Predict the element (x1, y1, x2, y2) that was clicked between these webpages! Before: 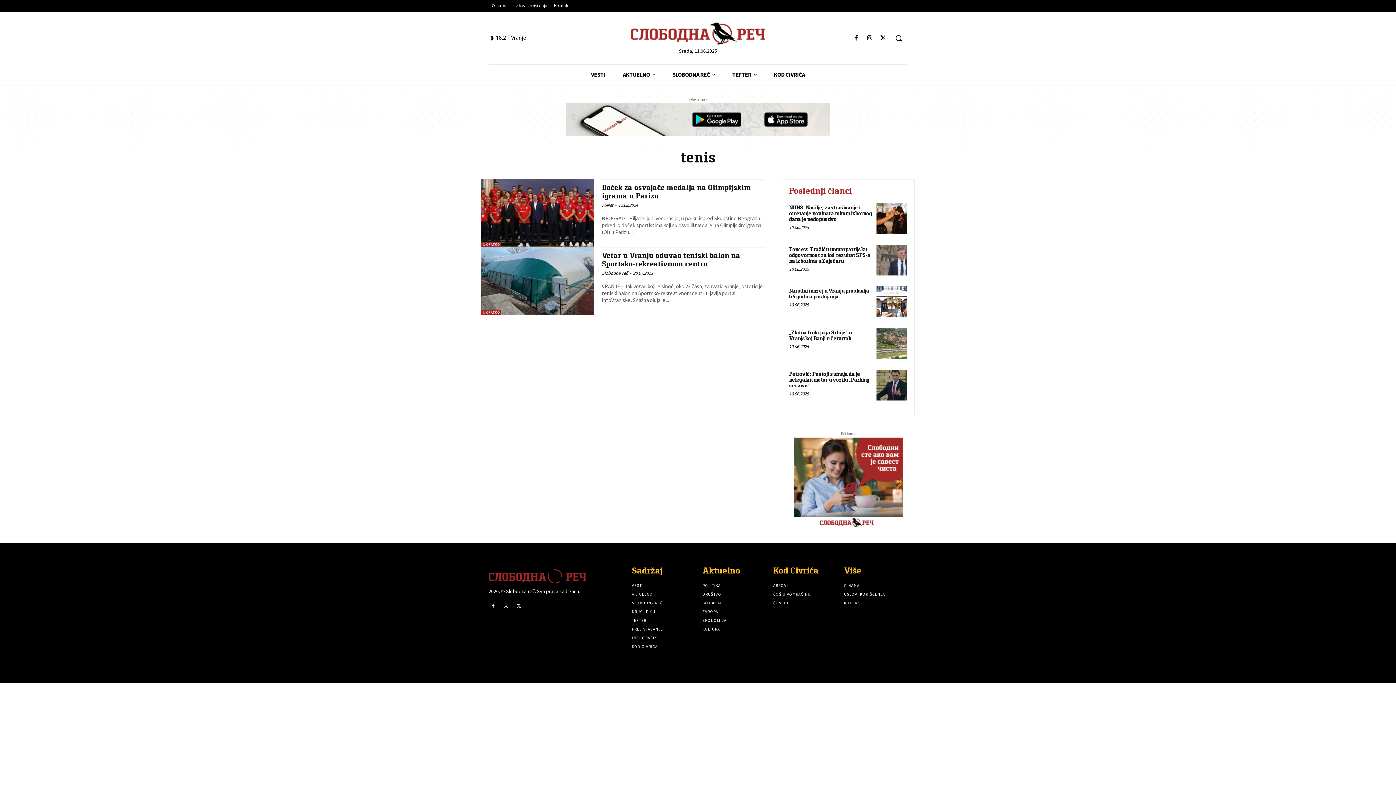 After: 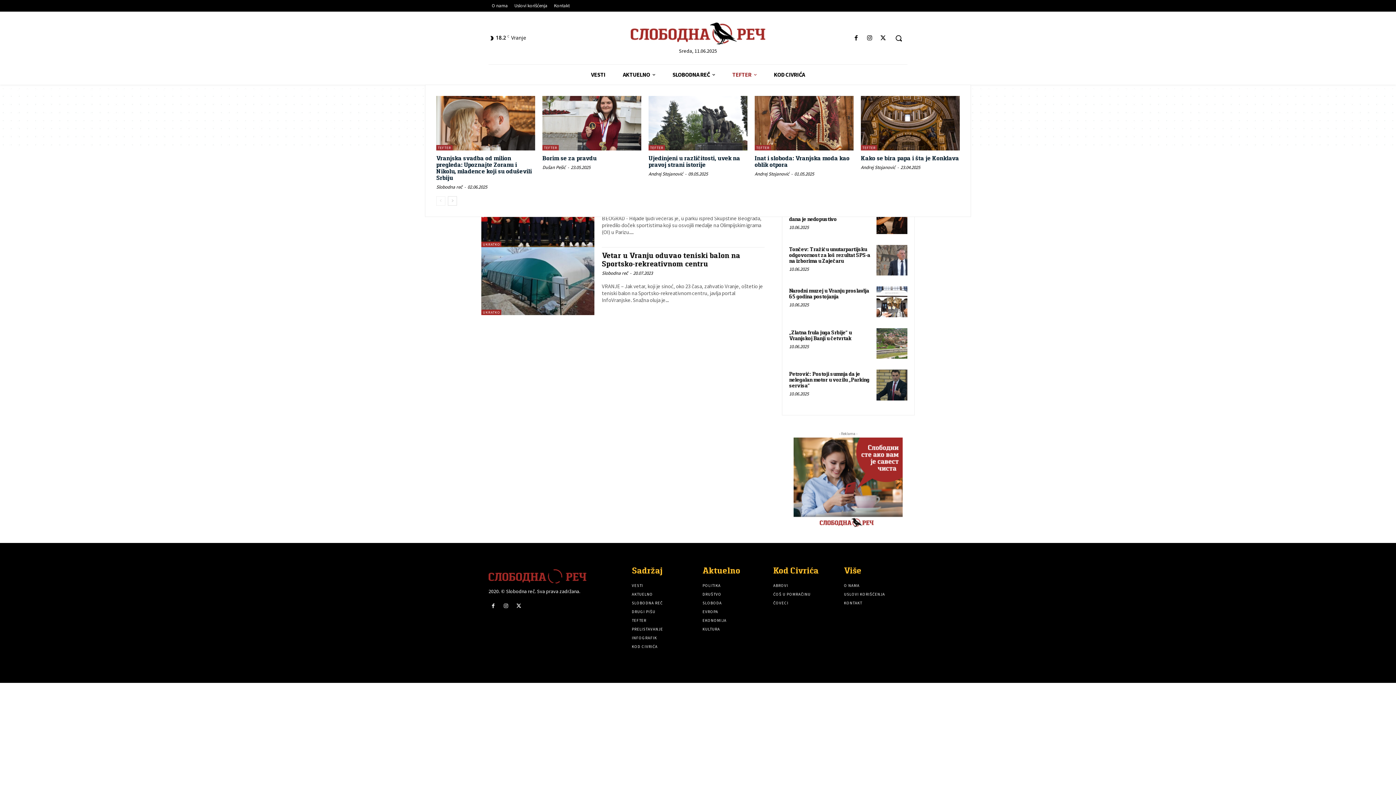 Action: bbox: (723, 64, 765, 84) label: TEFTER